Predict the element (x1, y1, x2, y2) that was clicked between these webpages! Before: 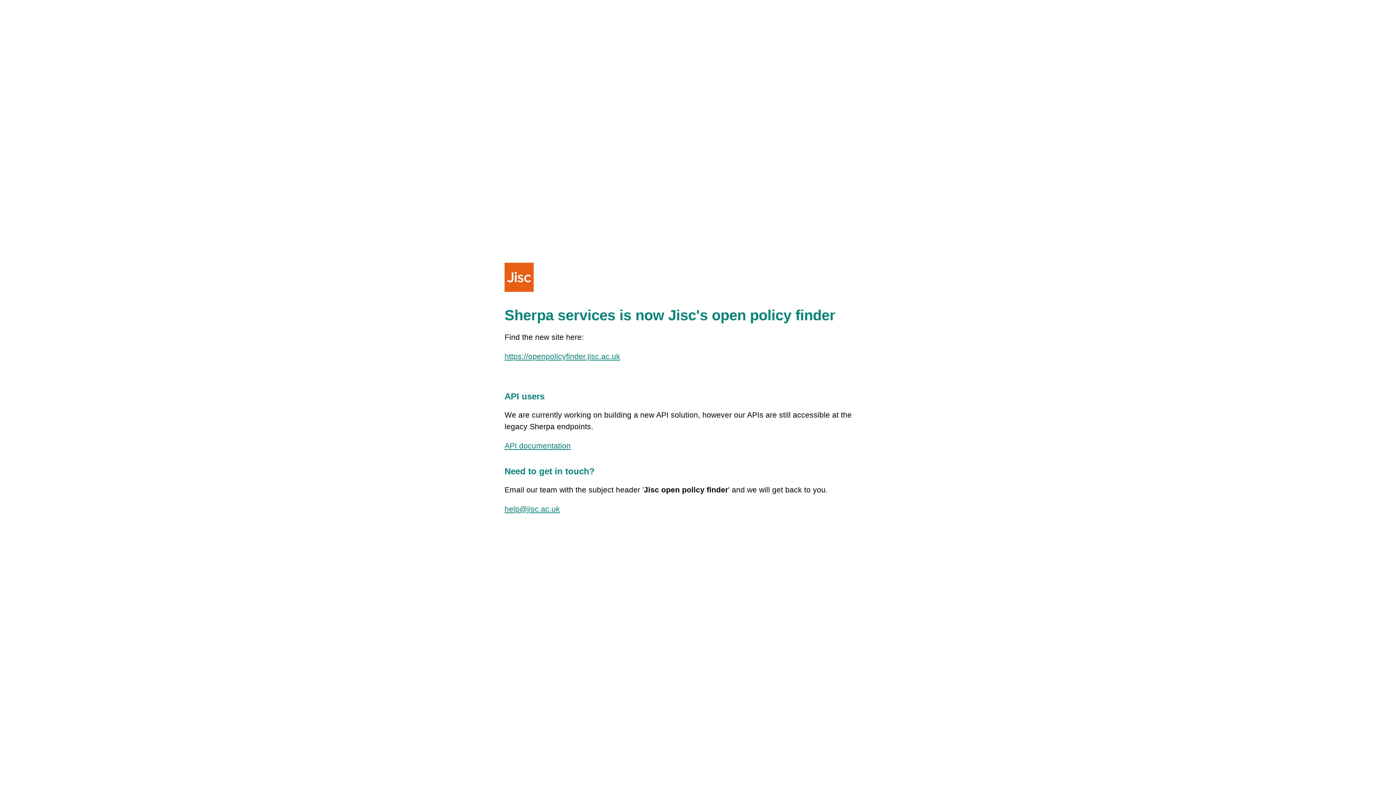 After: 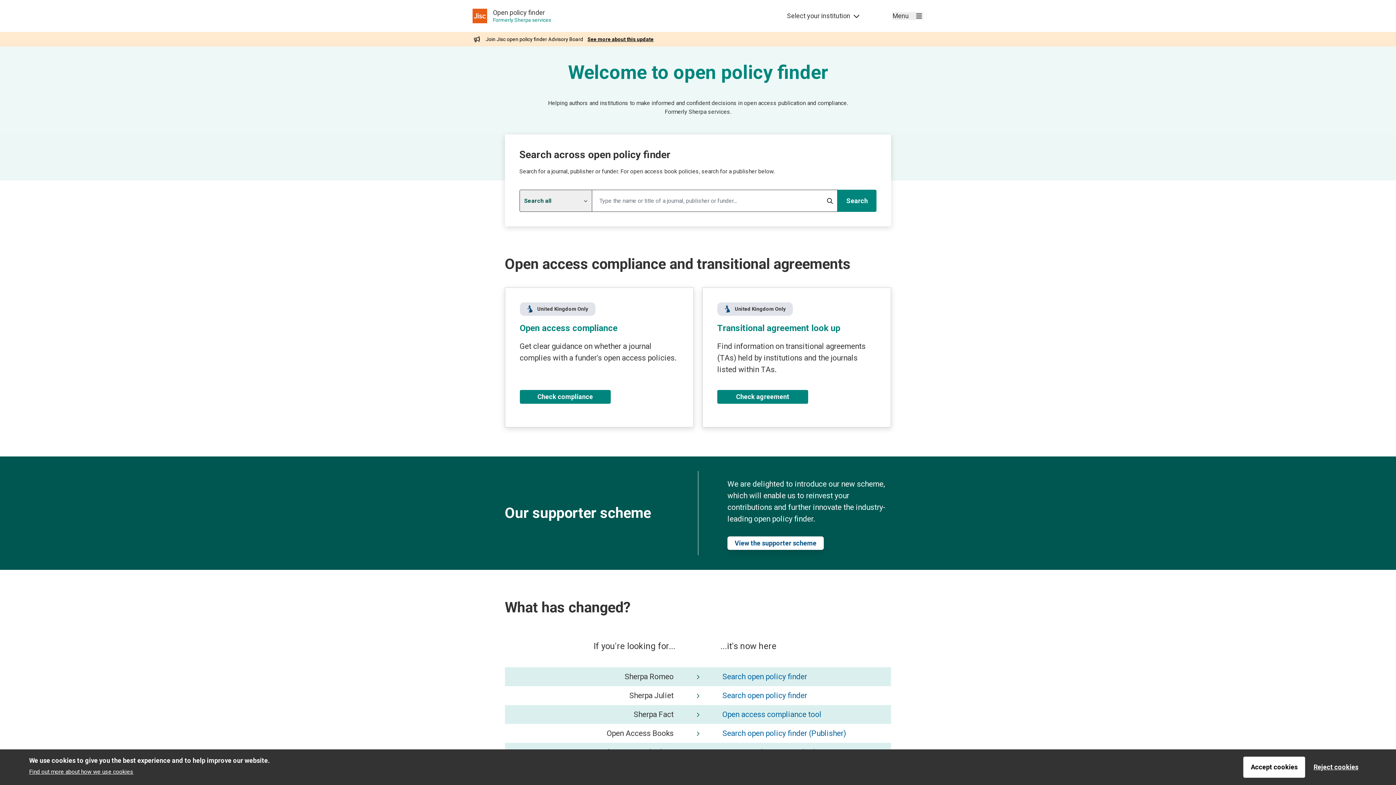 Action: bbox: (504, 352, 620, 360) label: https://openpolicyfinder.jisc.ac.uk